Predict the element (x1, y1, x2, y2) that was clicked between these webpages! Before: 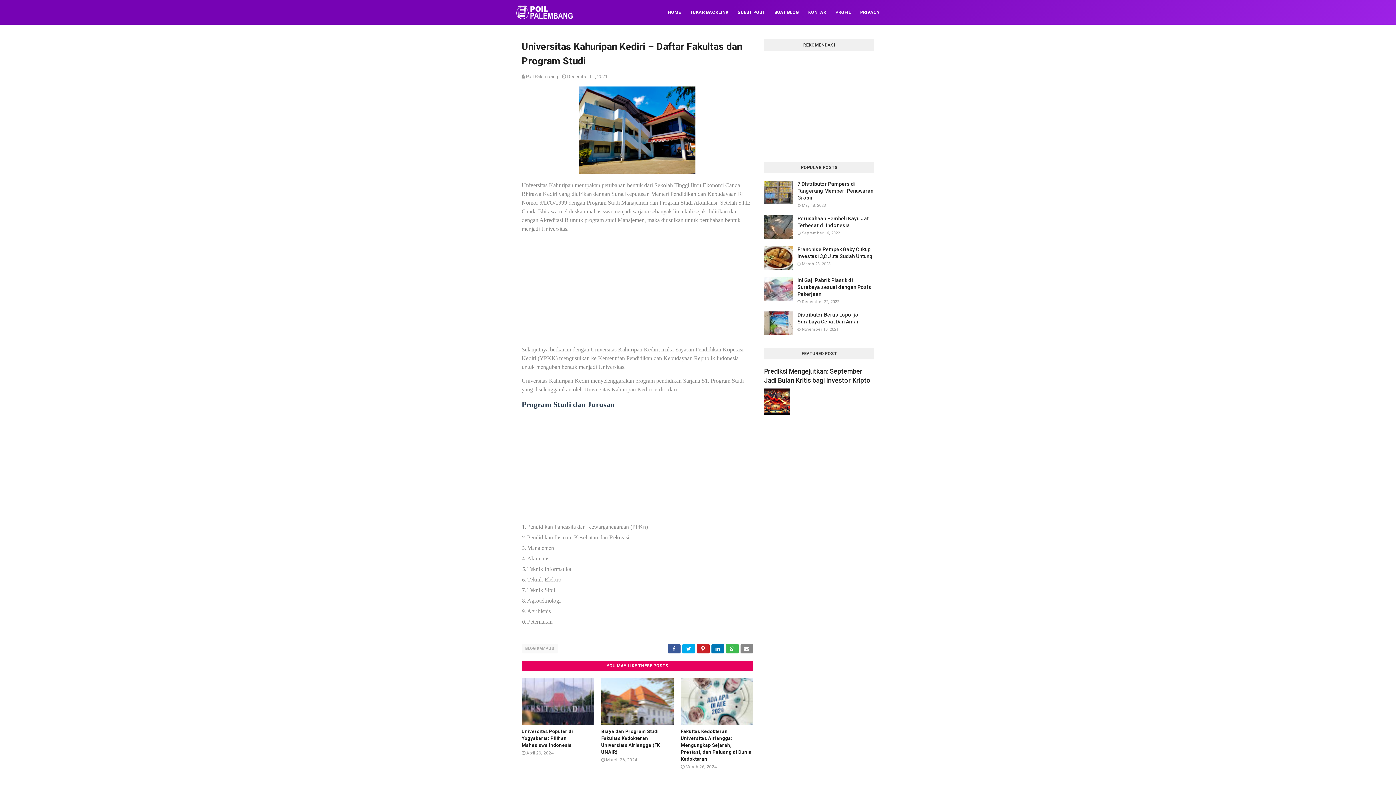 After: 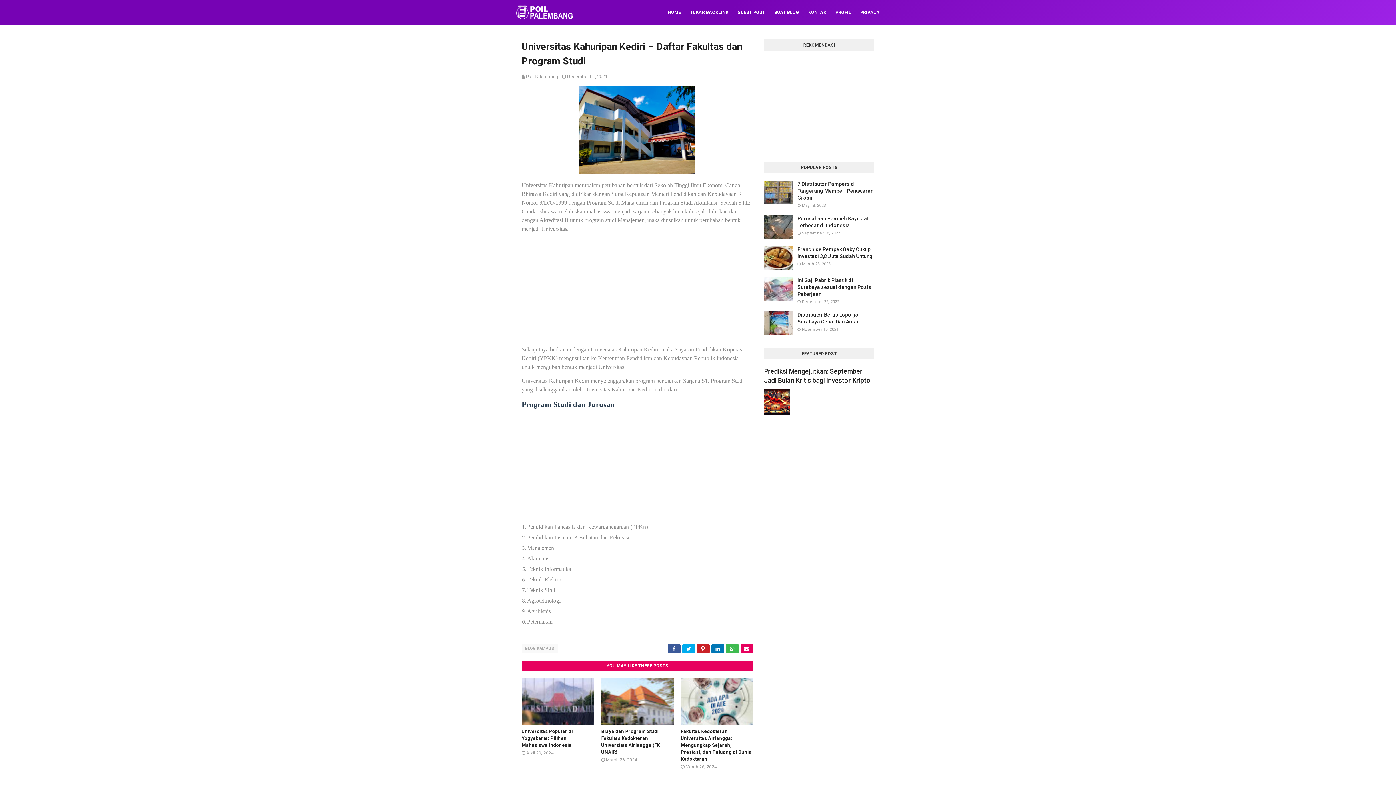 Action: bbox: (740, 644, 753, 653)